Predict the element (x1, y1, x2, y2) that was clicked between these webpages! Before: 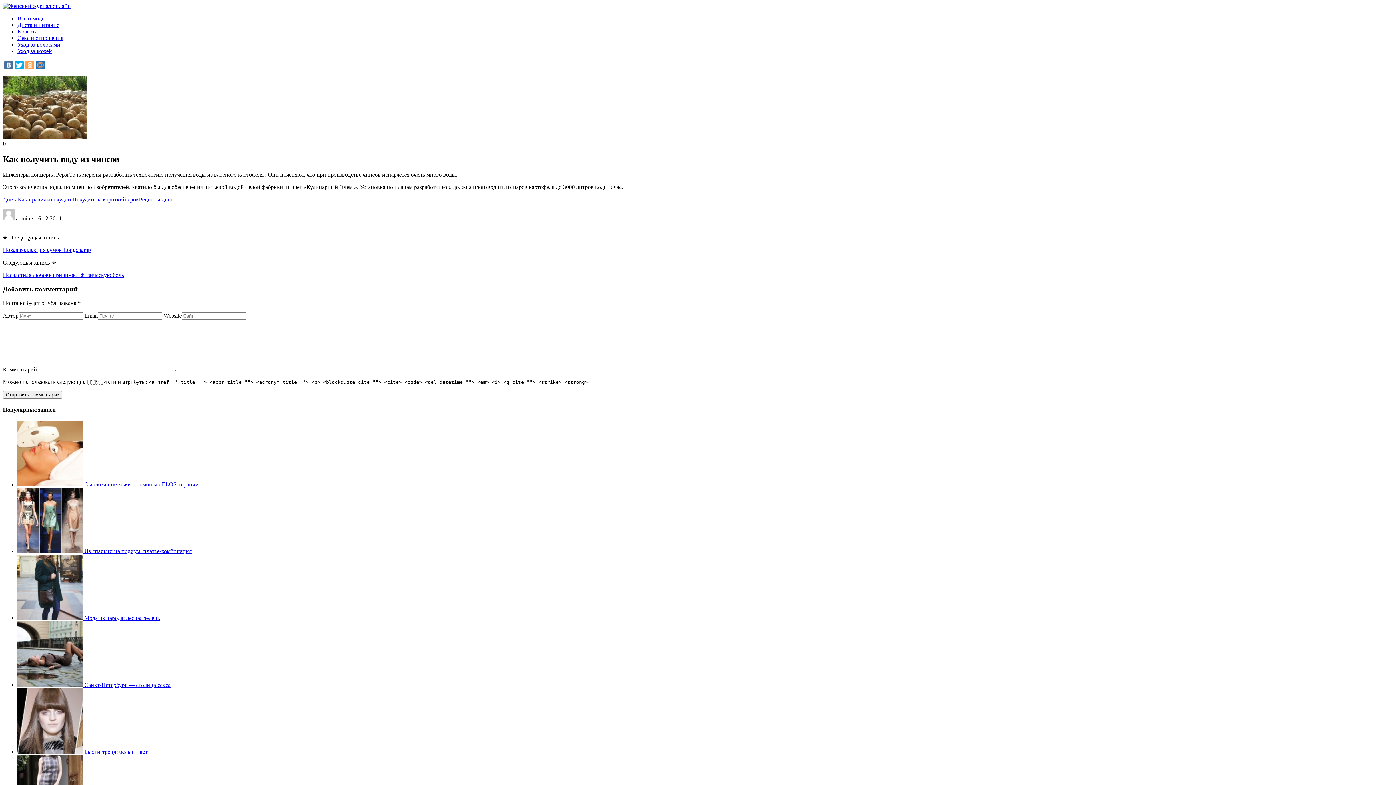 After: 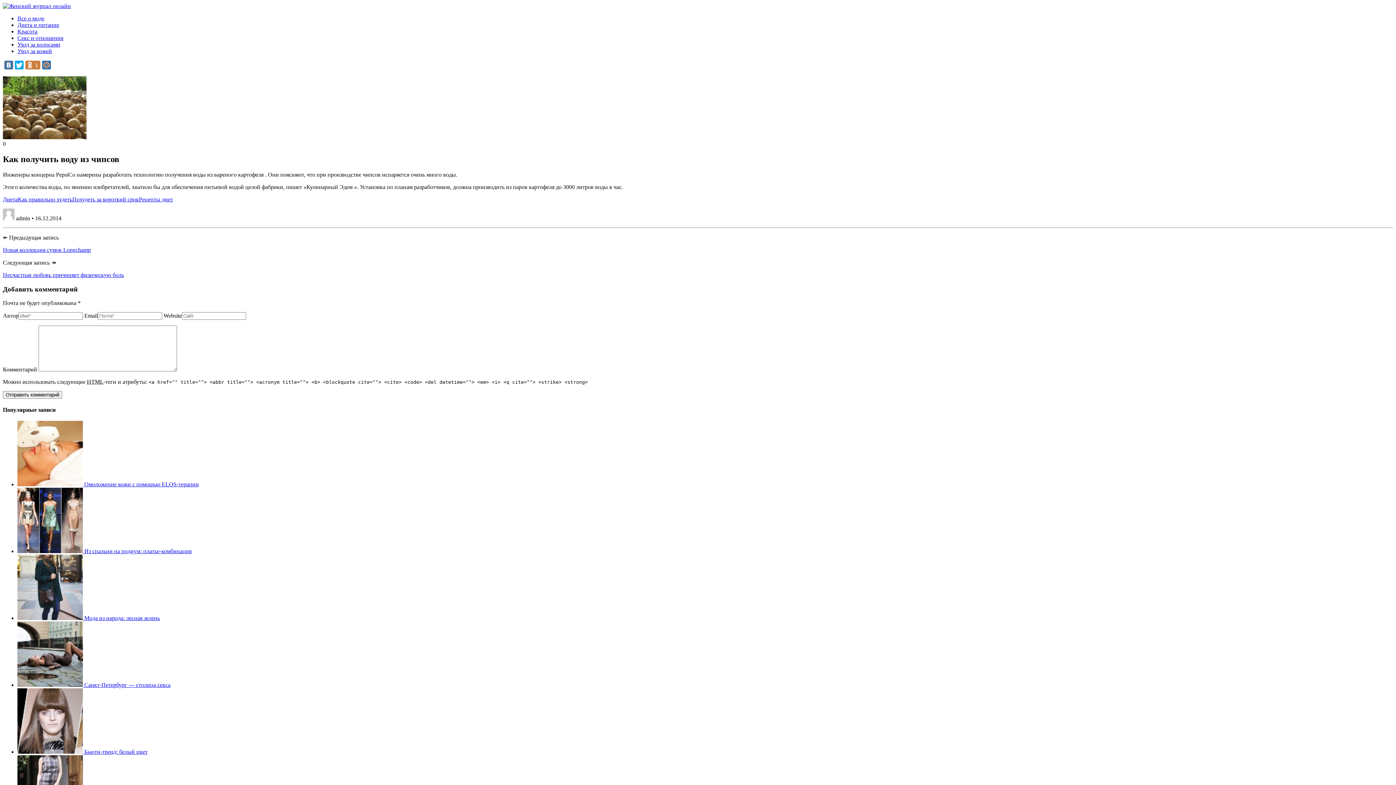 Action: bbox: (25, 60, 34, 69)